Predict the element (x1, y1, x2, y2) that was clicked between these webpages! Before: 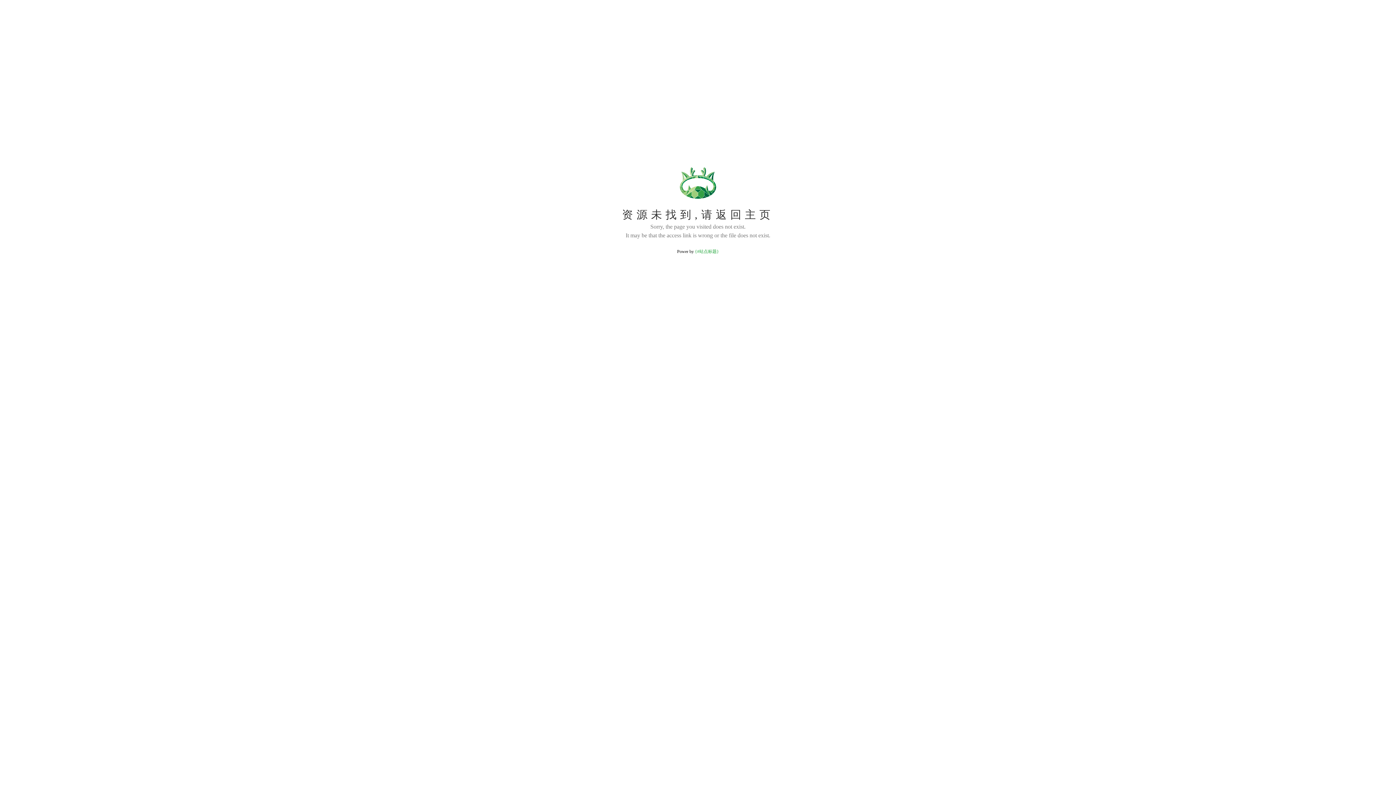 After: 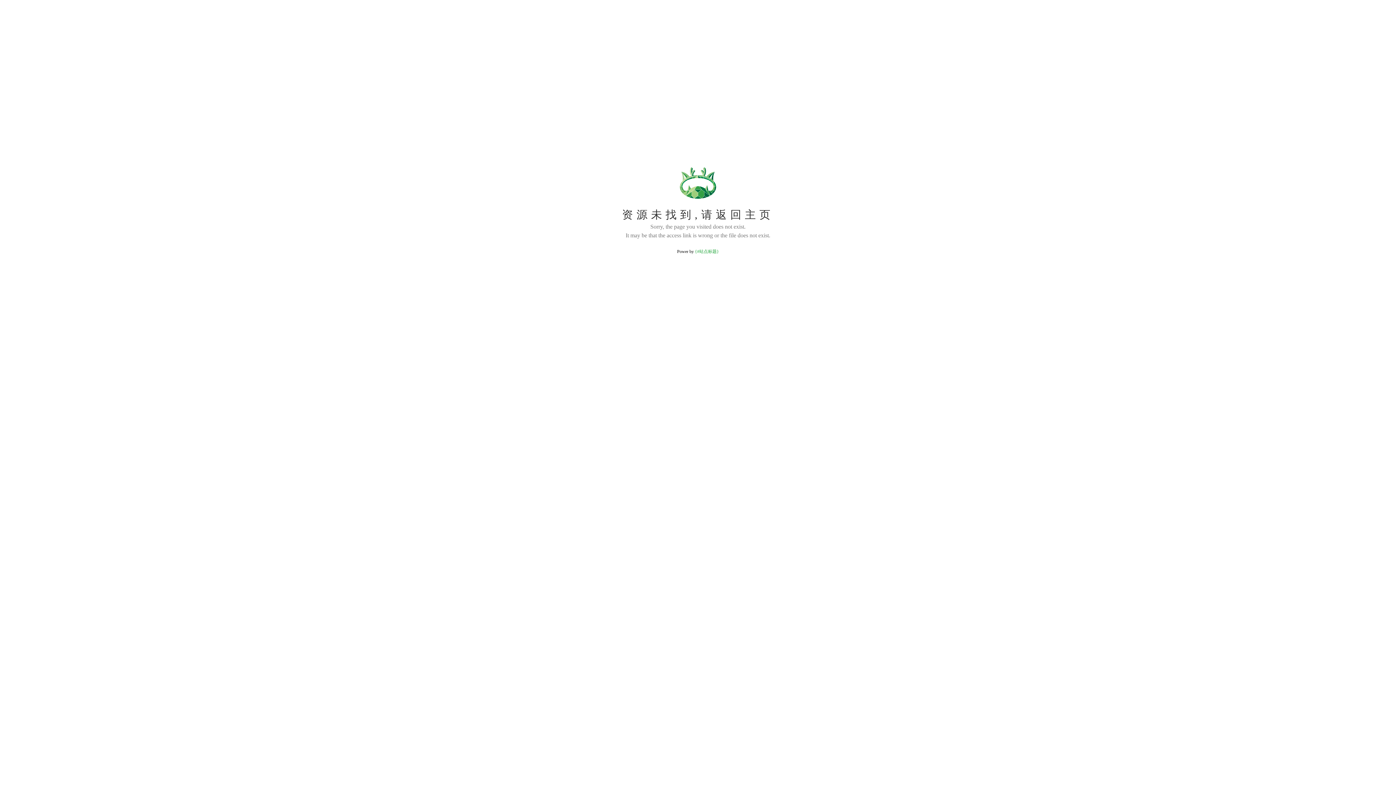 Action: bbox: (695, 249, 719, 254) label: {#站点标题}